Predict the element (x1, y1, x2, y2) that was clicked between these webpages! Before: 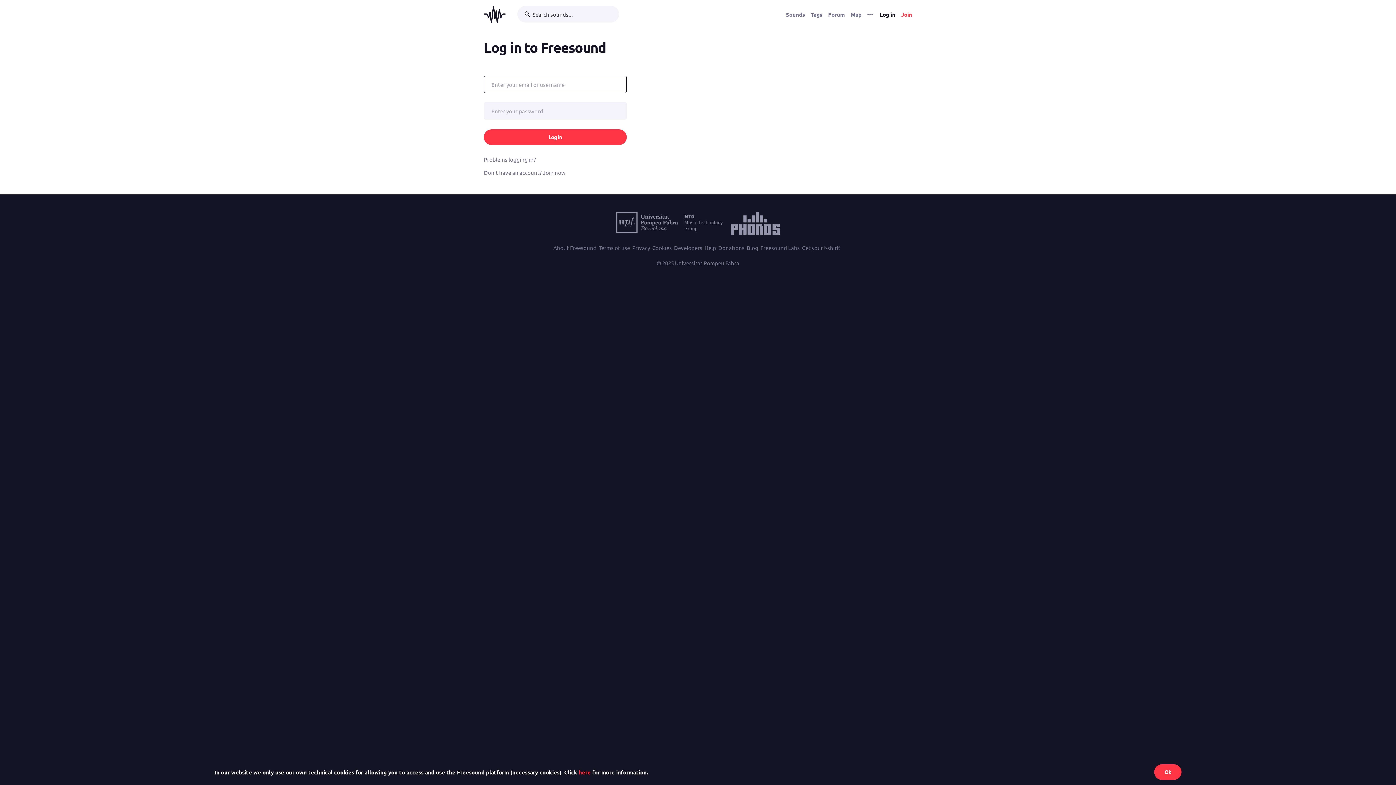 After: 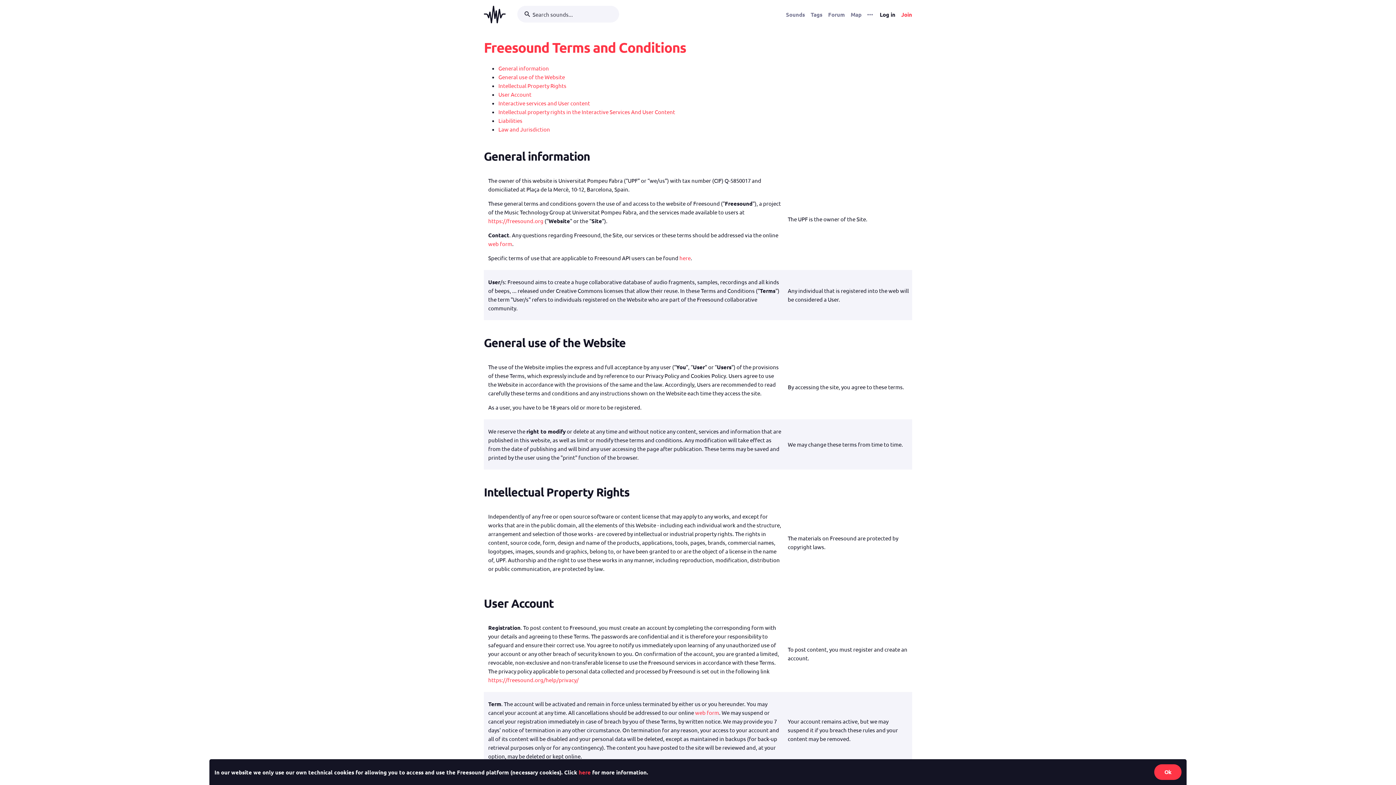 Action: bbox: (598, 243, 630, 252) label: Terms of use